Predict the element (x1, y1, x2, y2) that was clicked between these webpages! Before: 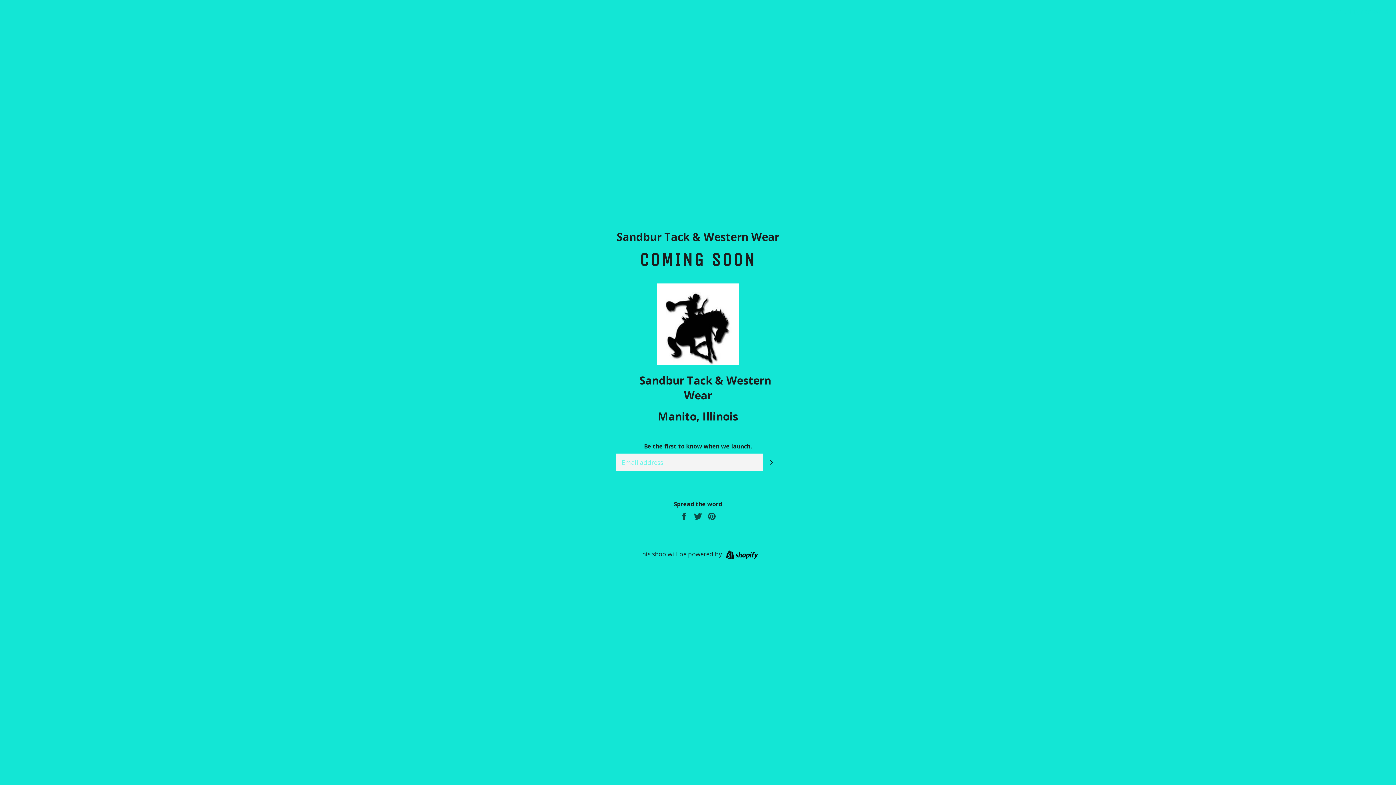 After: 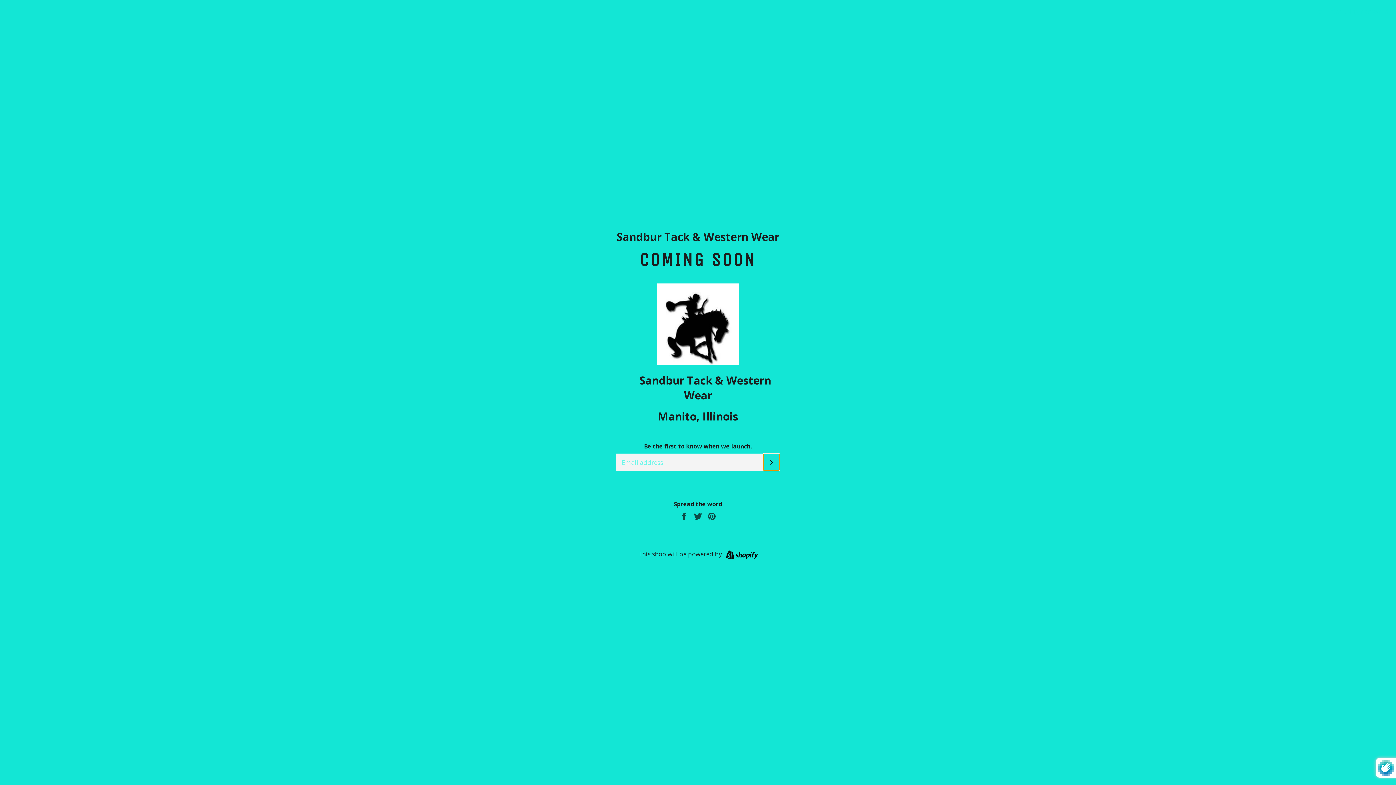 Action: label: SUBSCRIBE bbox: (763, 453, 780, 471)